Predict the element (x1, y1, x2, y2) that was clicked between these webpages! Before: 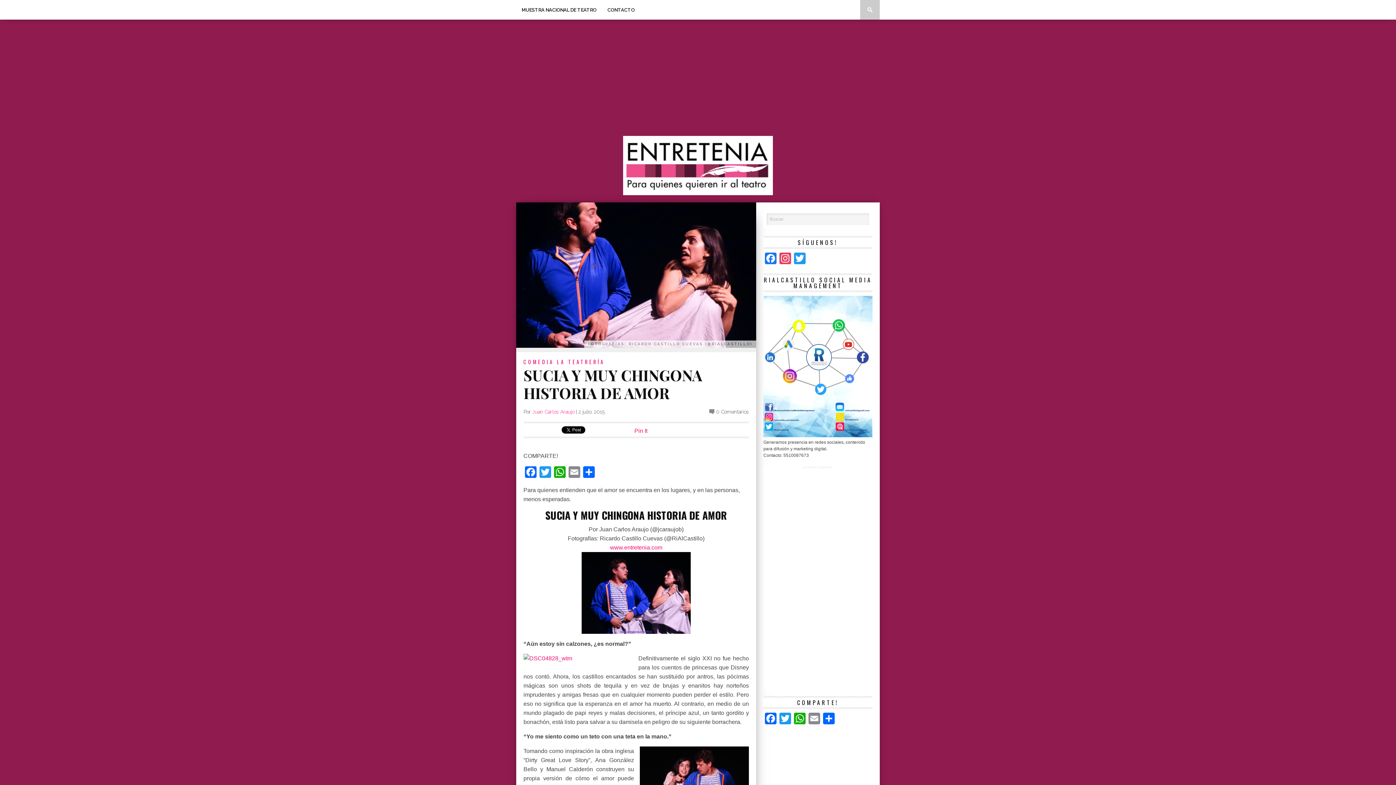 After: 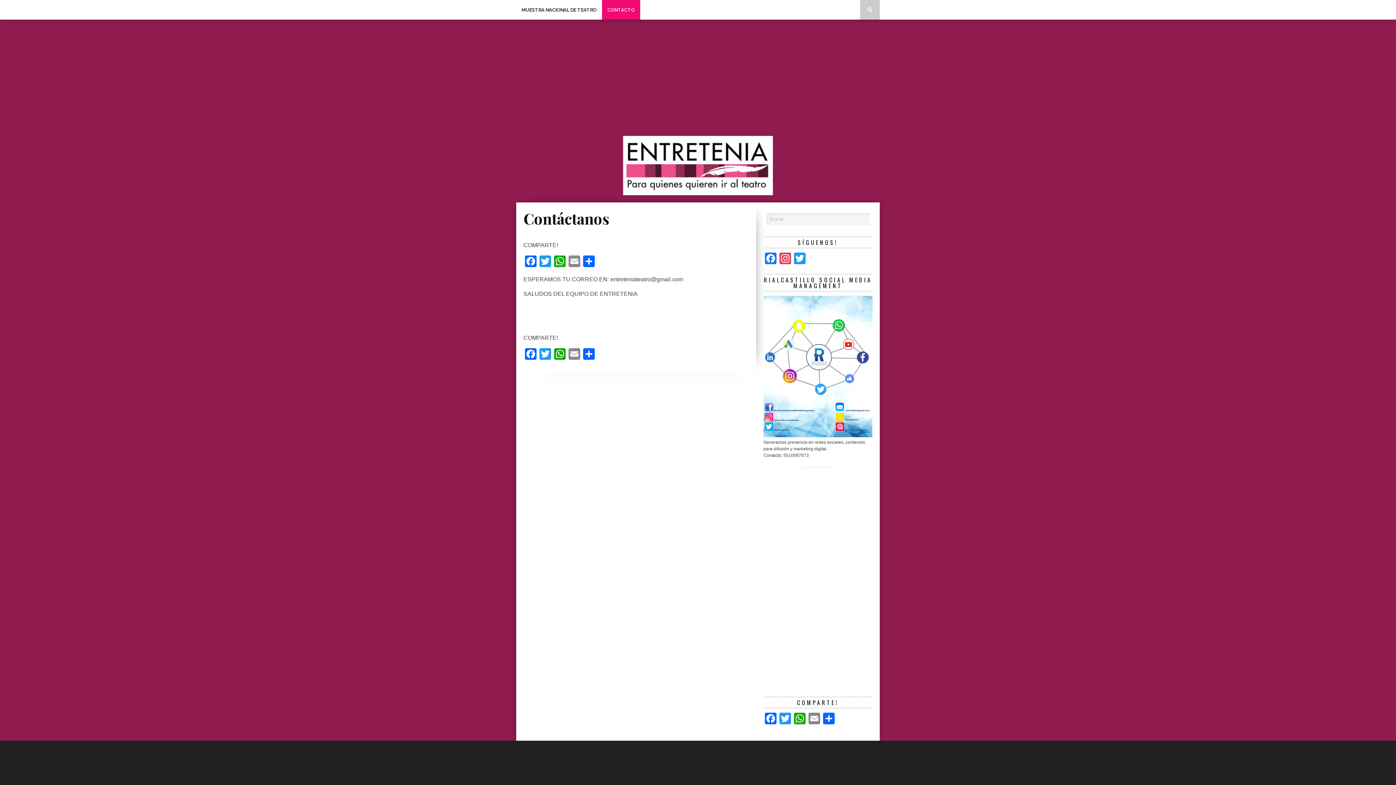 Action: label: CONTACTO bbox: (602, 0, 640, 19)